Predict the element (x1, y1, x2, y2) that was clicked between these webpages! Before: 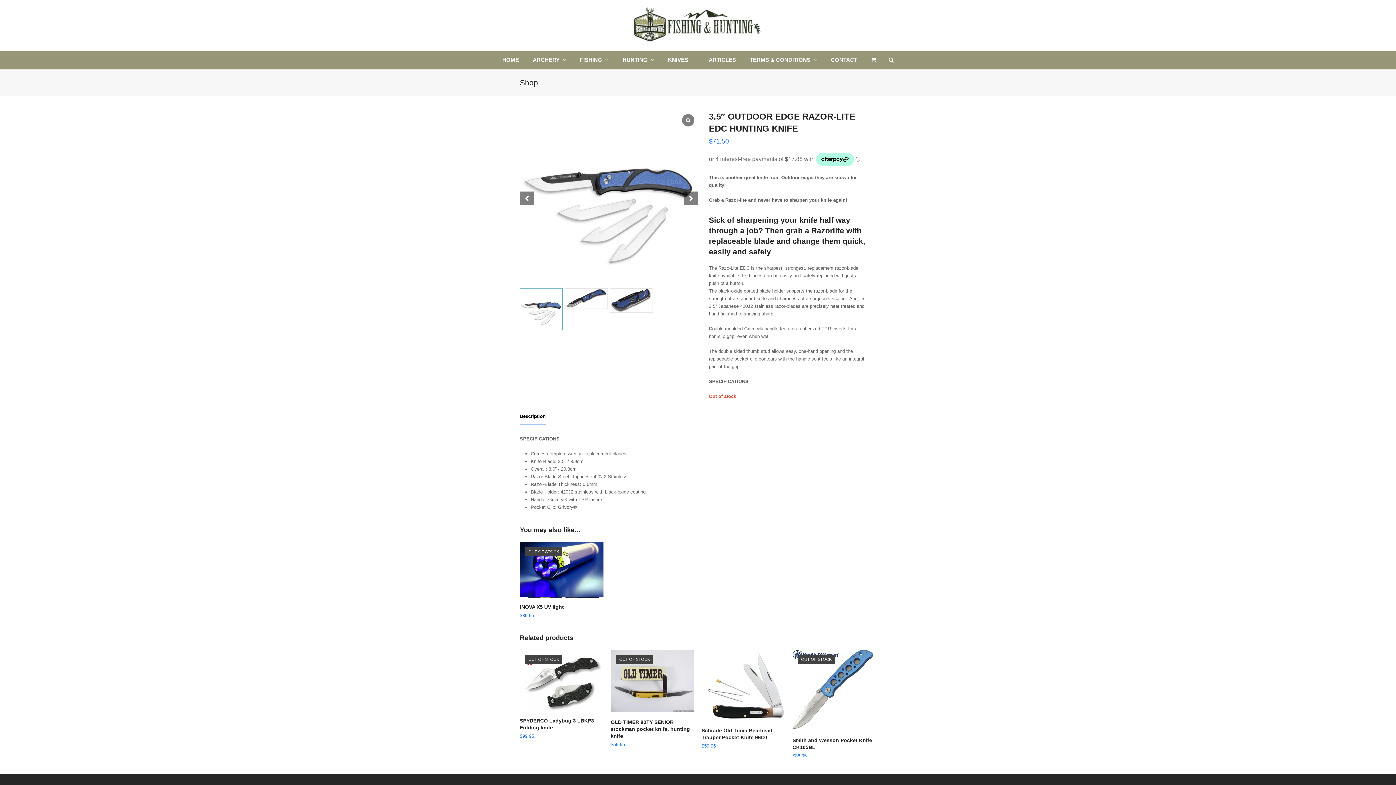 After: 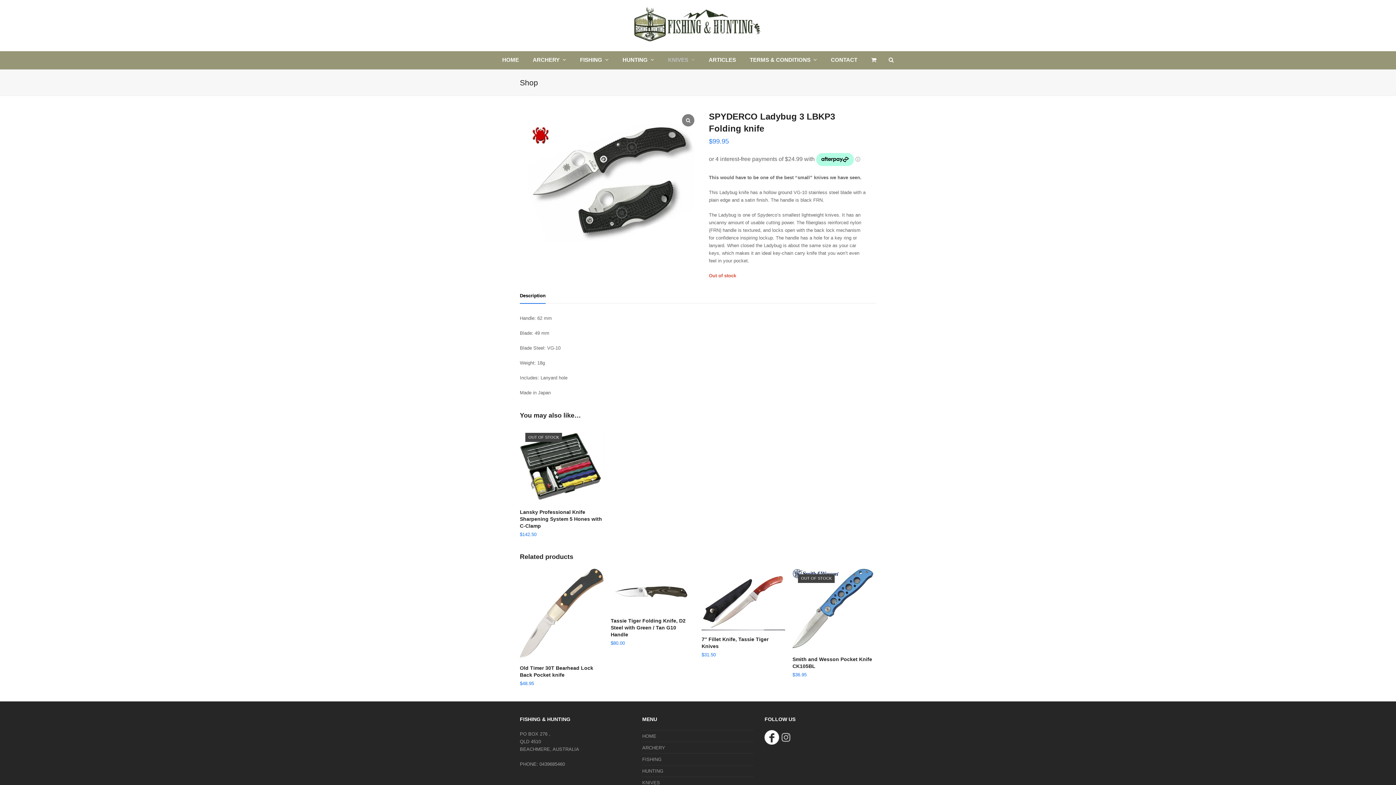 Action: bbox: (520, 705, 603, 711)